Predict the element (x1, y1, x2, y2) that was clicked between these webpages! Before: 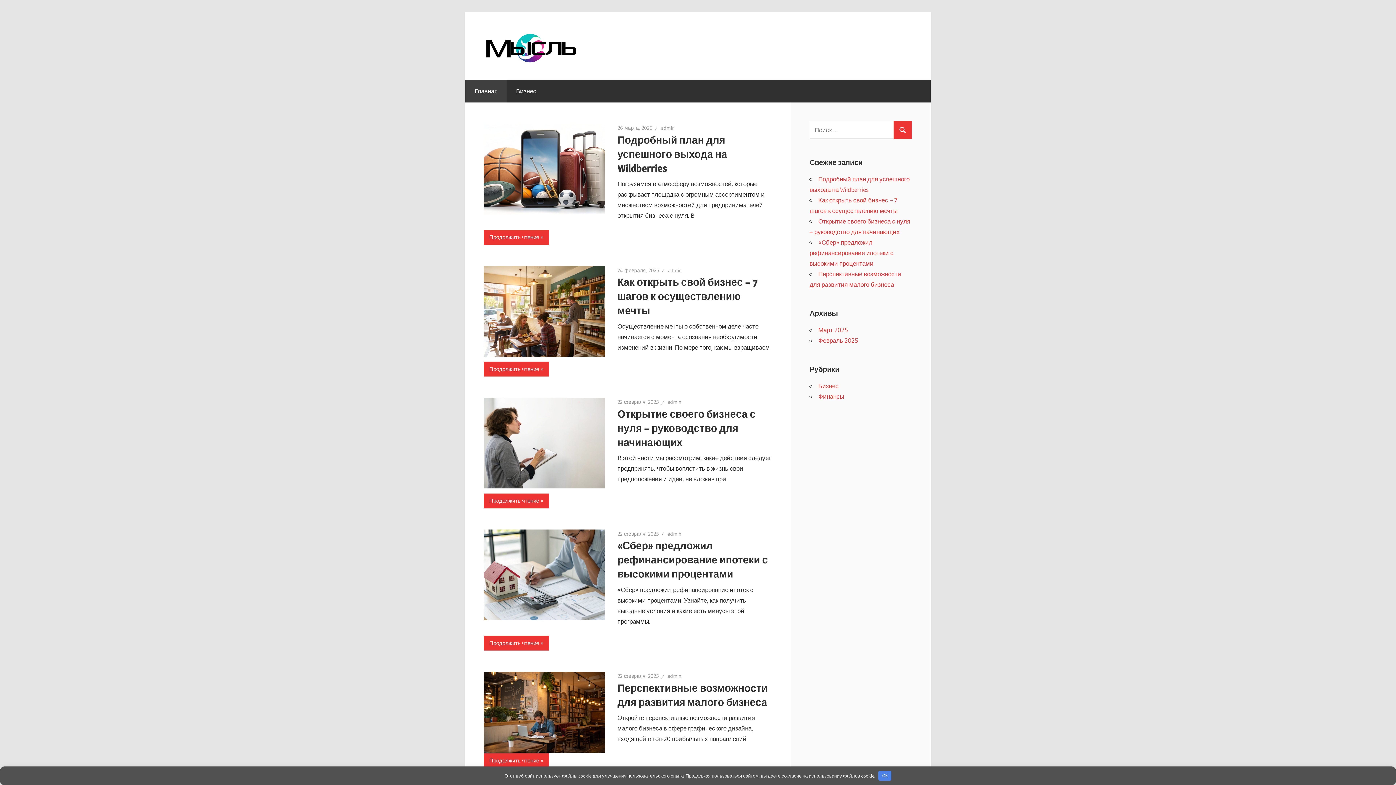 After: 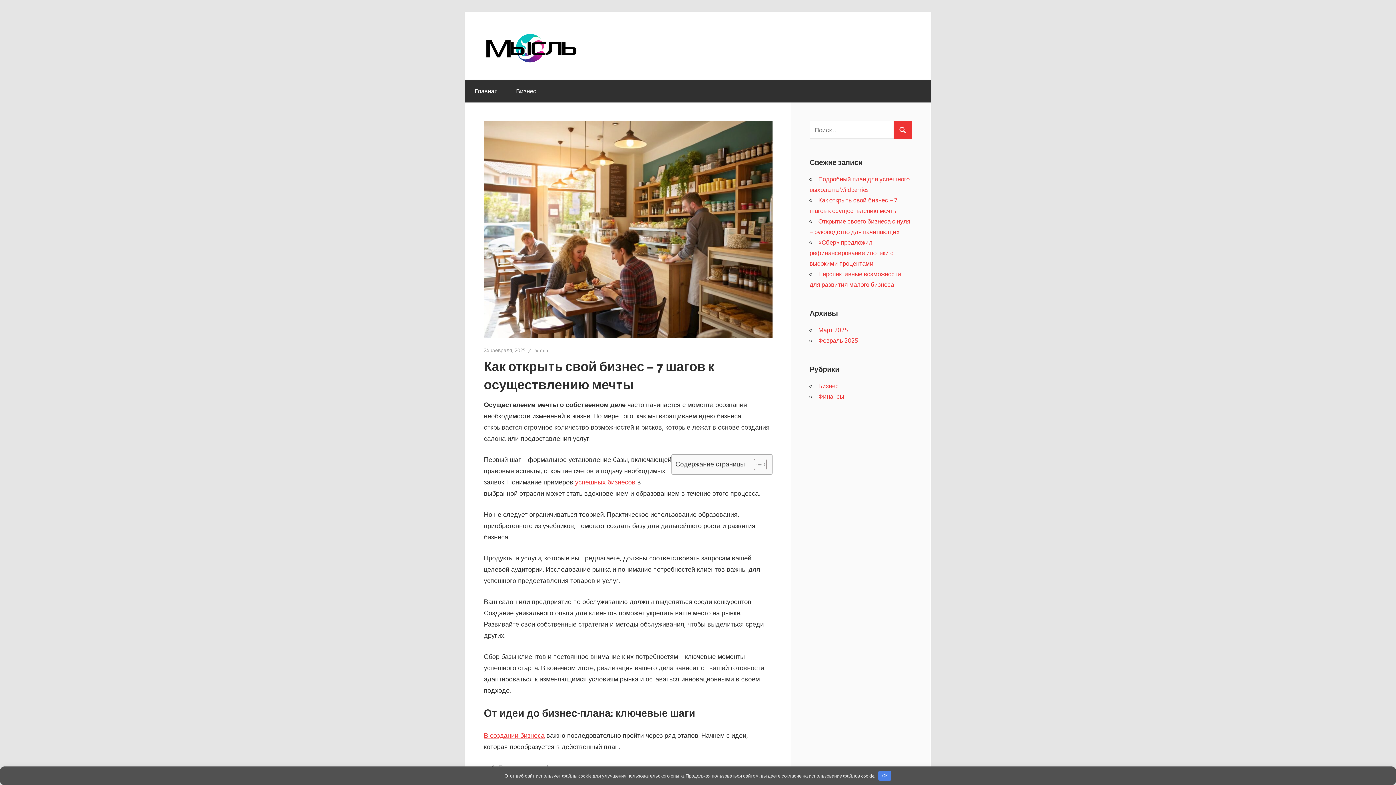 Action: bbox: (484, 361, 549, 376) label: Продолжить чтение